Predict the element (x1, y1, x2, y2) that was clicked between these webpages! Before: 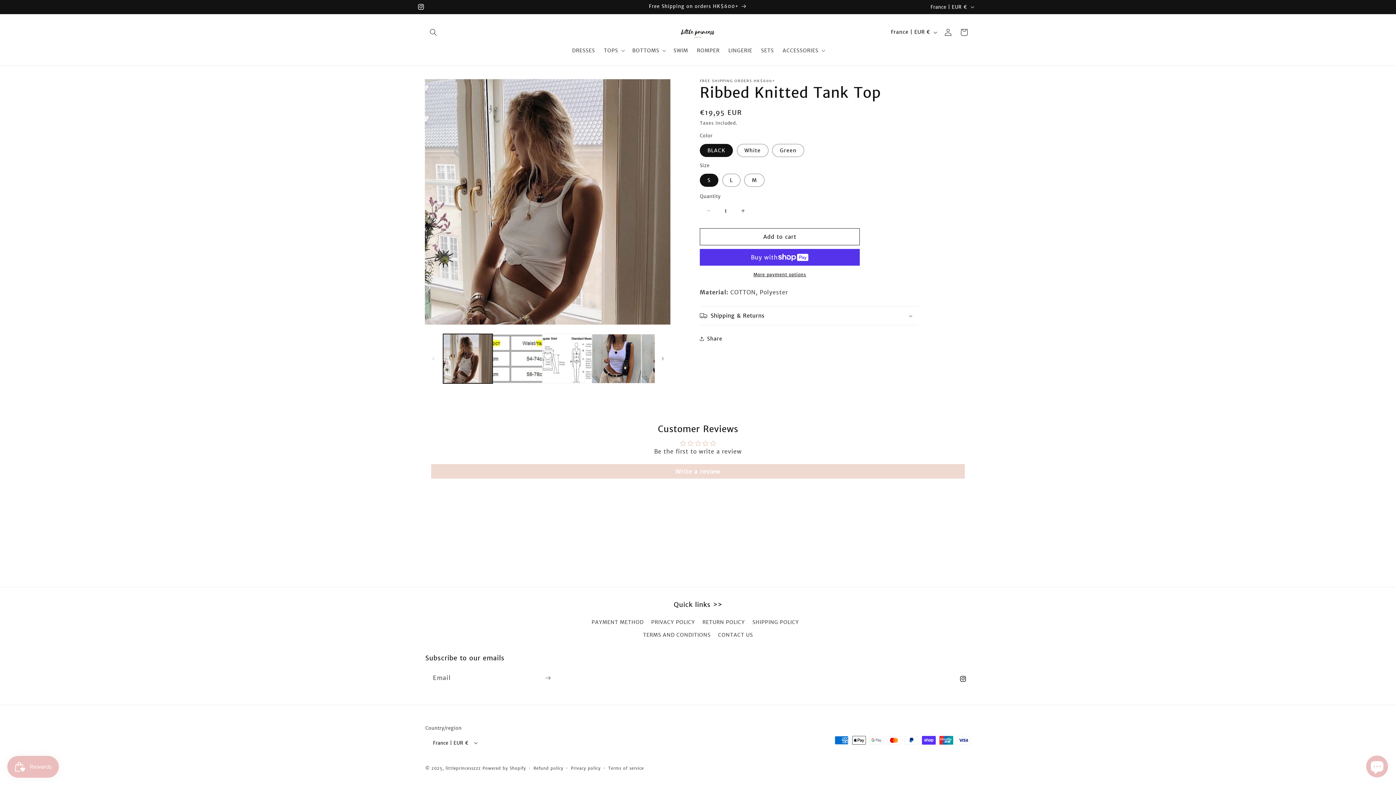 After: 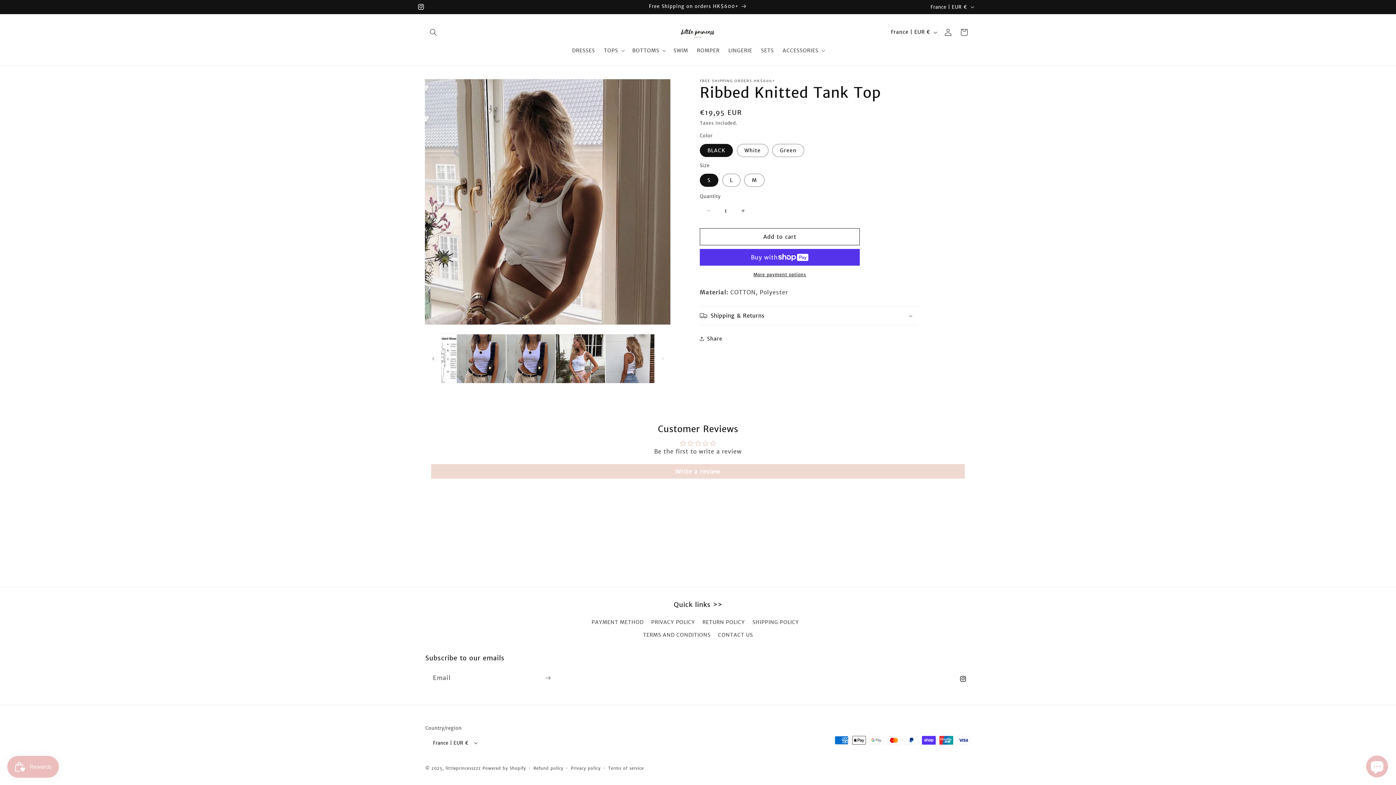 Action: label: Slide right bbox: (654, 350, 670, 366)